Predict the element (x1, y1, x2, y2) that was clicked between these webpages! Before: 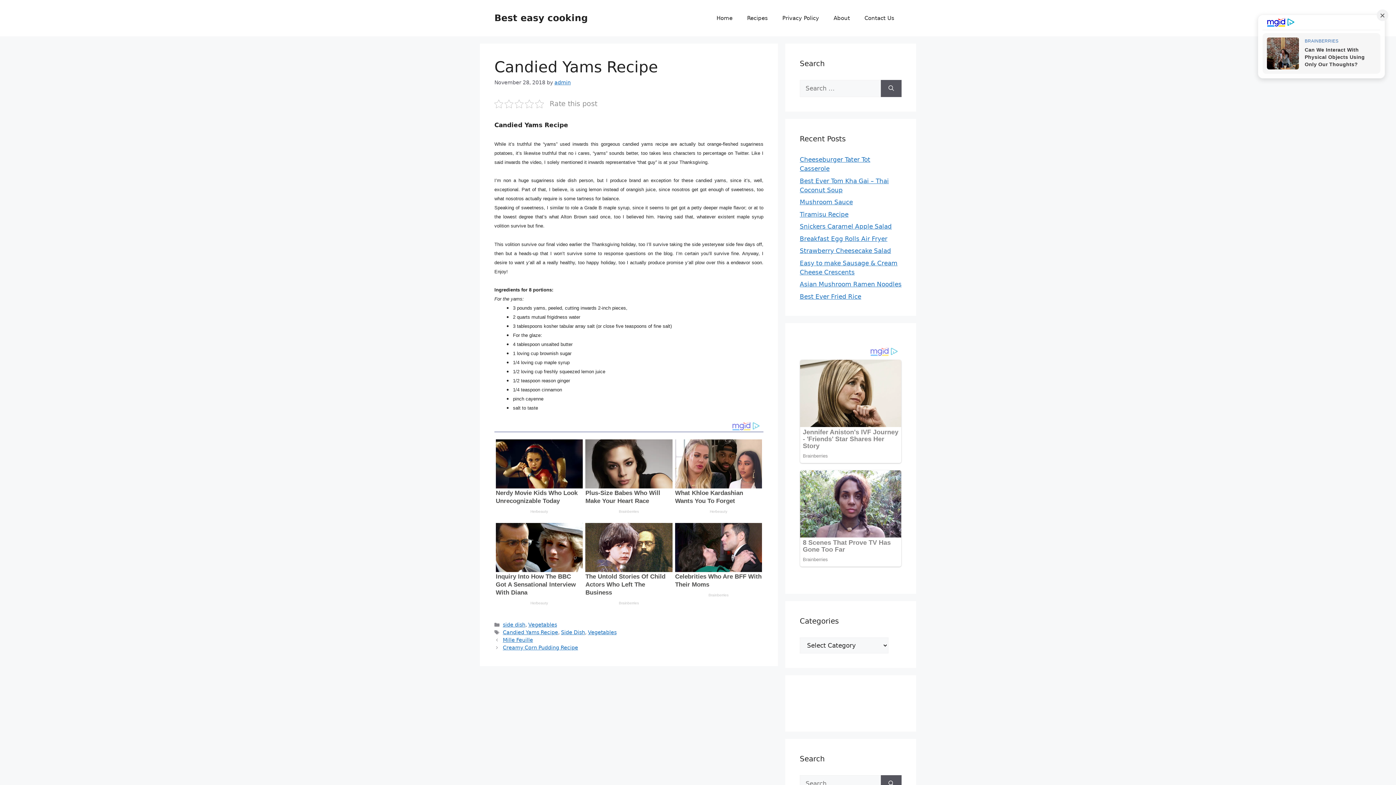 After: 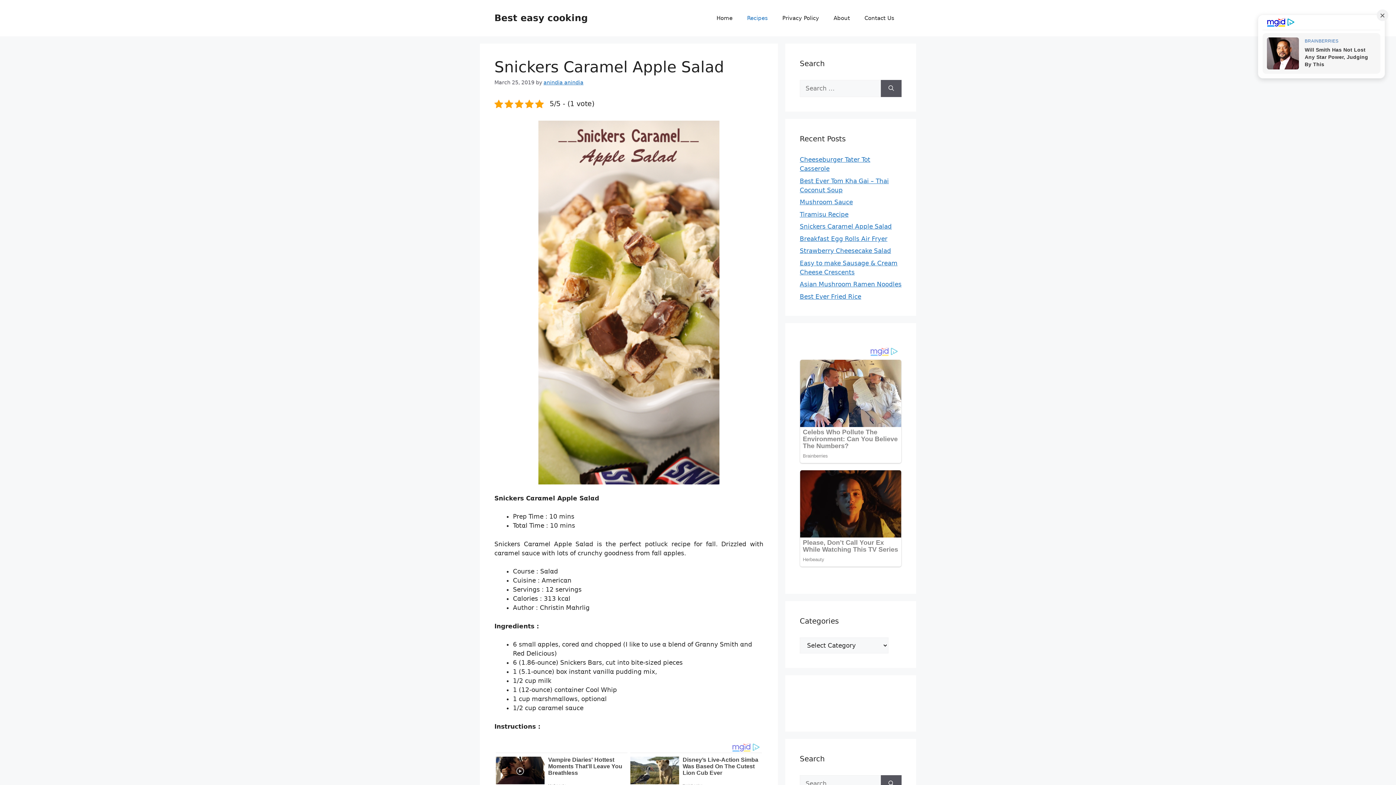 Action: bbox: (800, 222, 892, 230) label: Snickers Caramel Apple Salad